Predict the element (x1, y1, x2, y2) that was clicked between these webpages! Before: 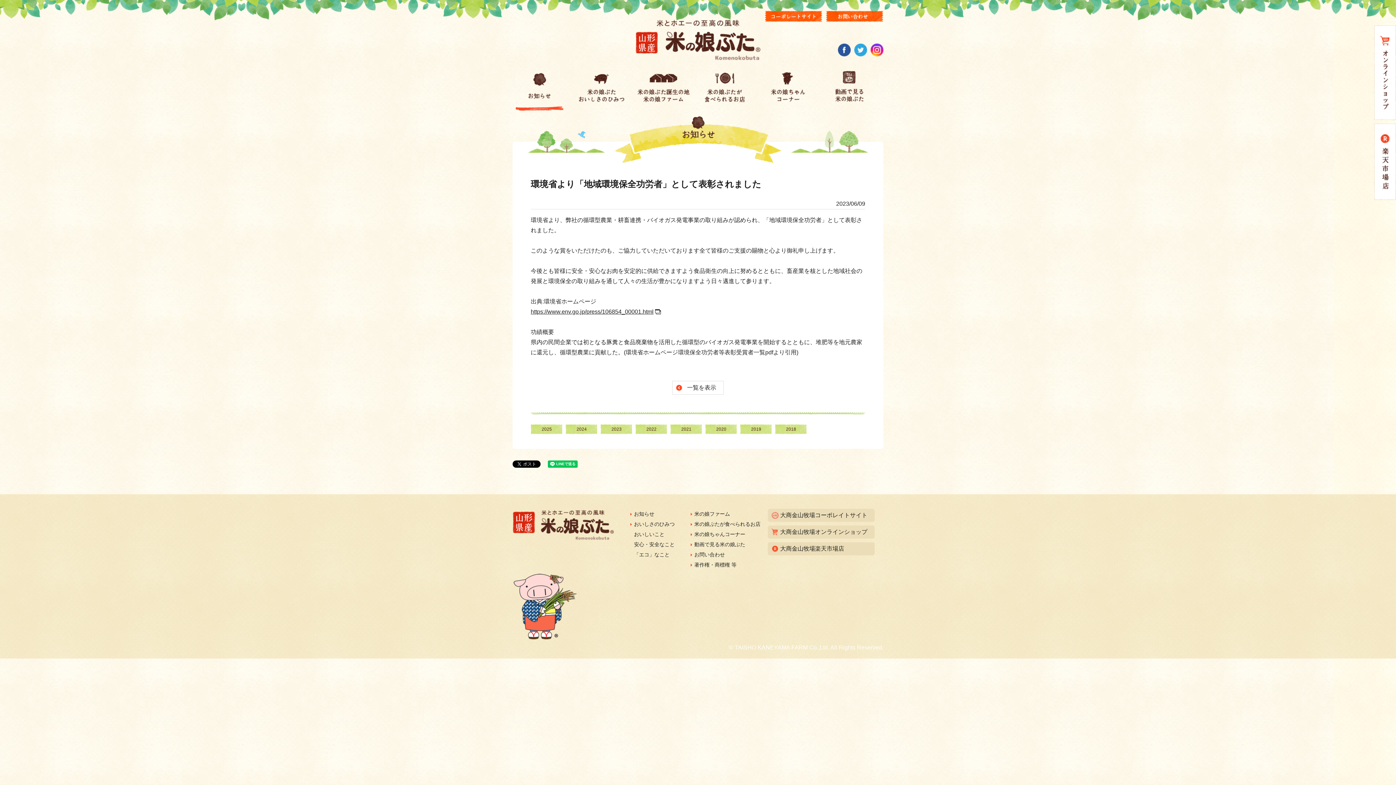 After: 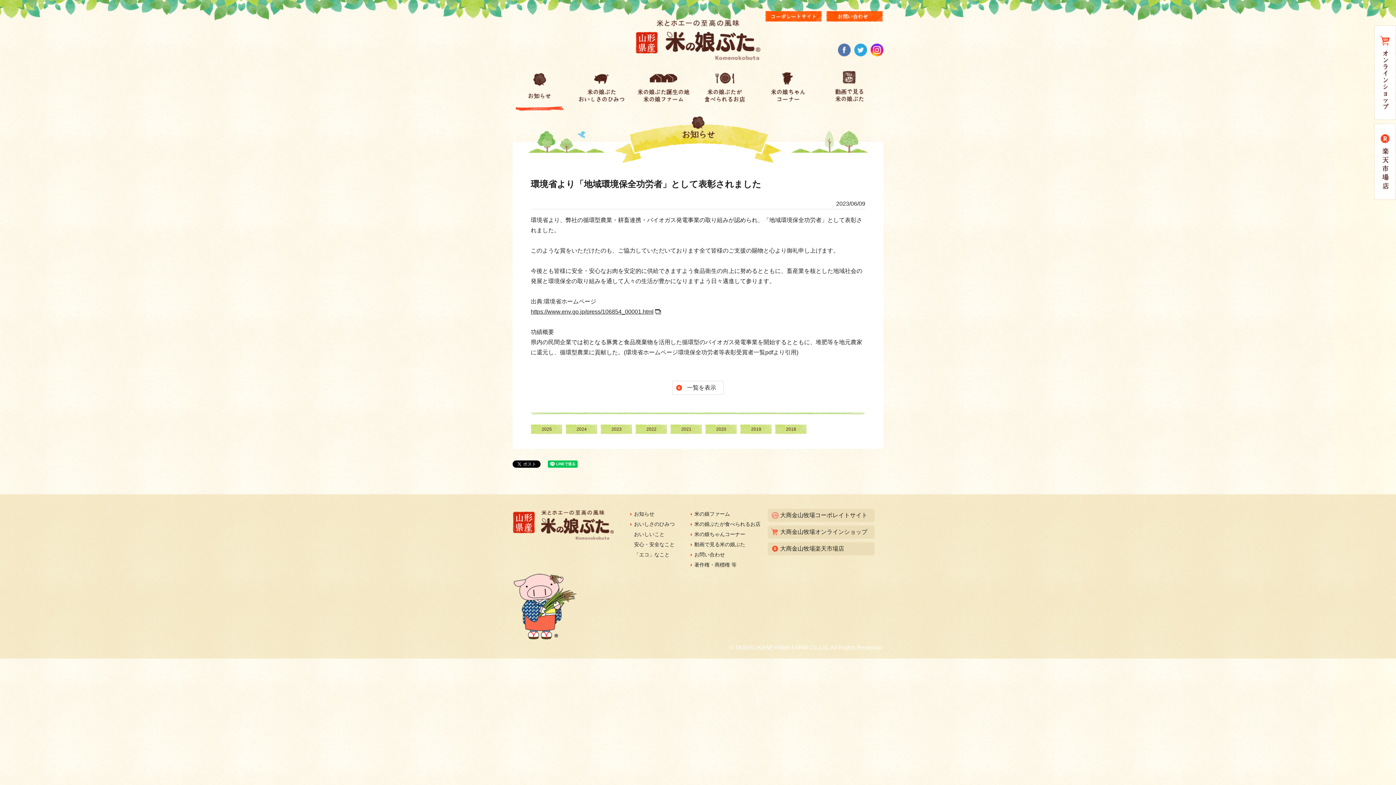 Action: bbox: (838, 48, 850, 54)